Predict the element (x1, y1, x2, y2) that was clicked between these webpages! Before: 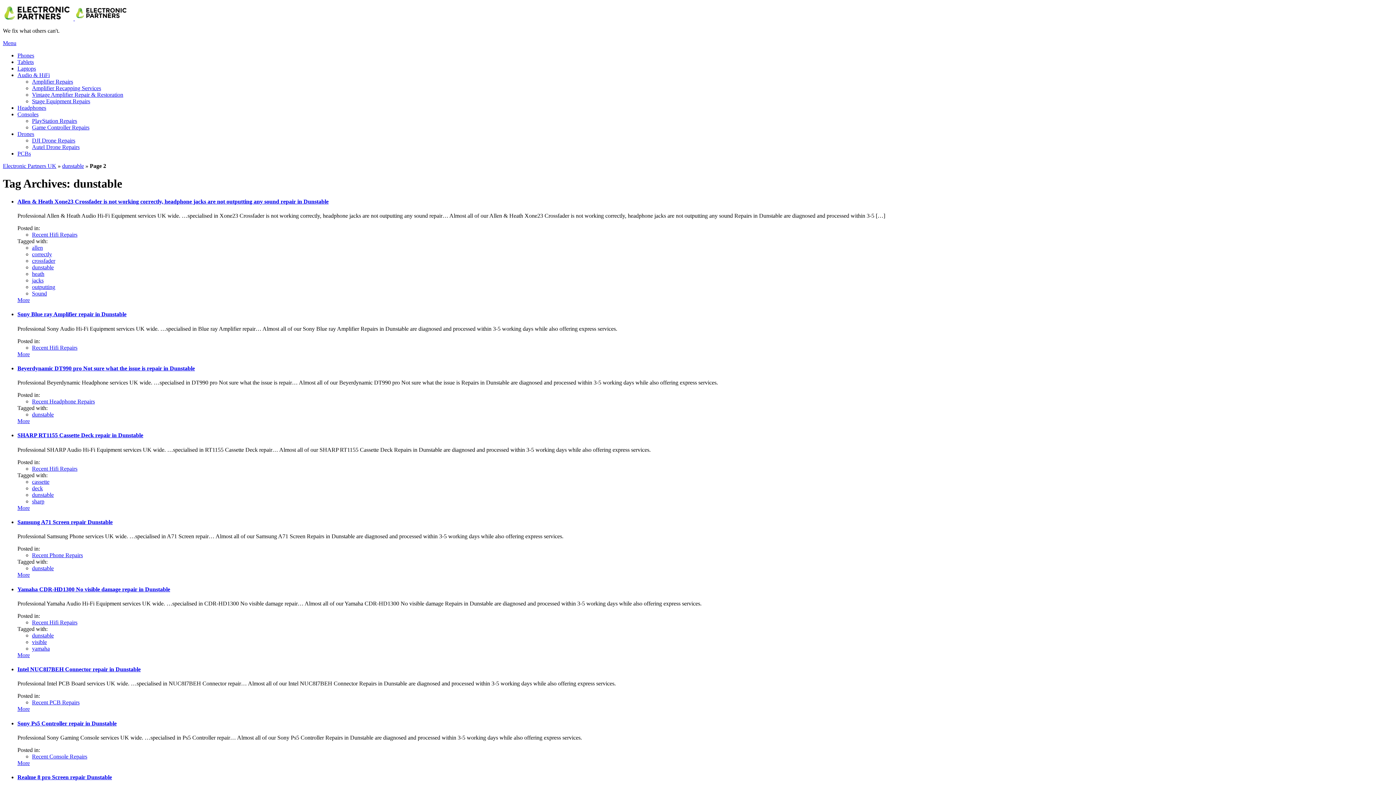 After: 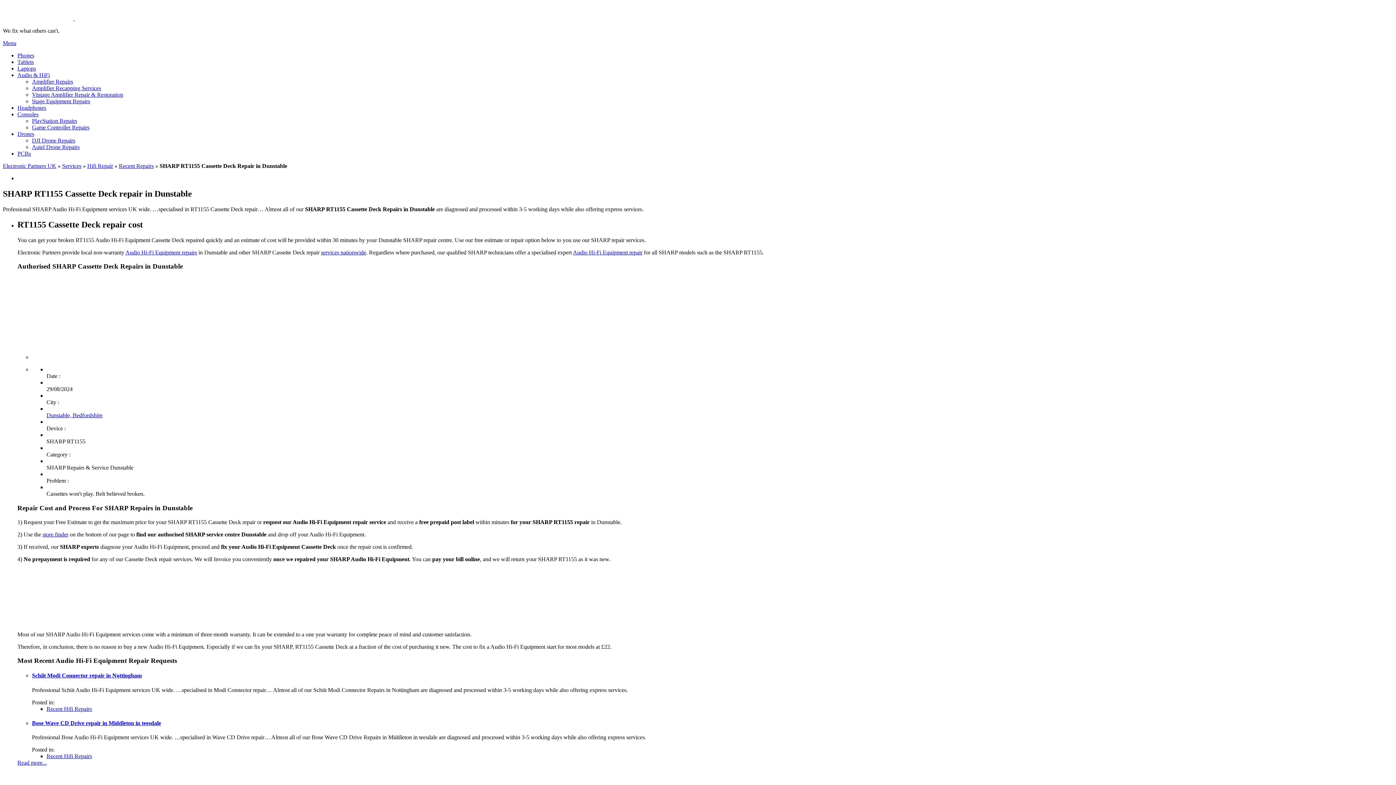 Action: label: SHARP RT1155 Cassette Deck repair in Dunstable bbox: (17, 432, 143, 438)